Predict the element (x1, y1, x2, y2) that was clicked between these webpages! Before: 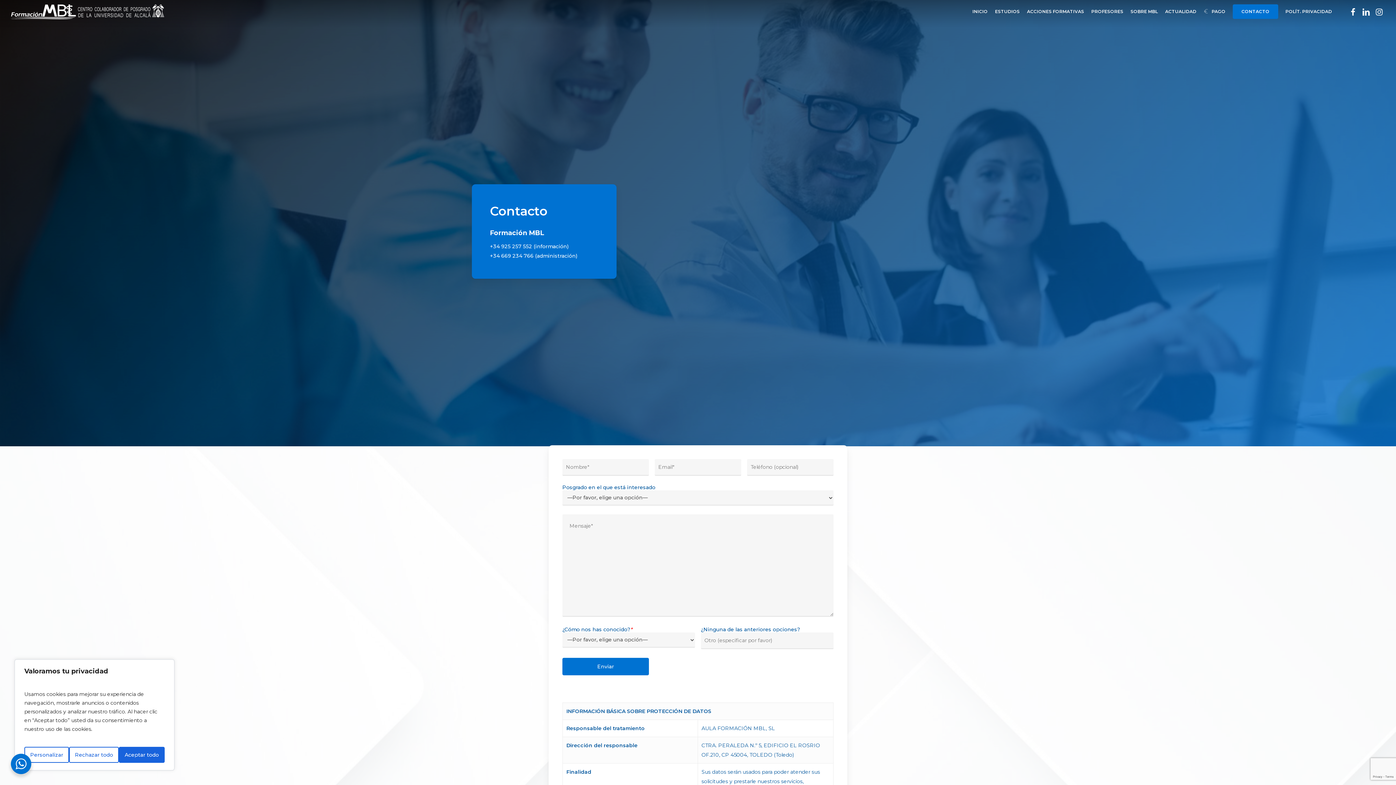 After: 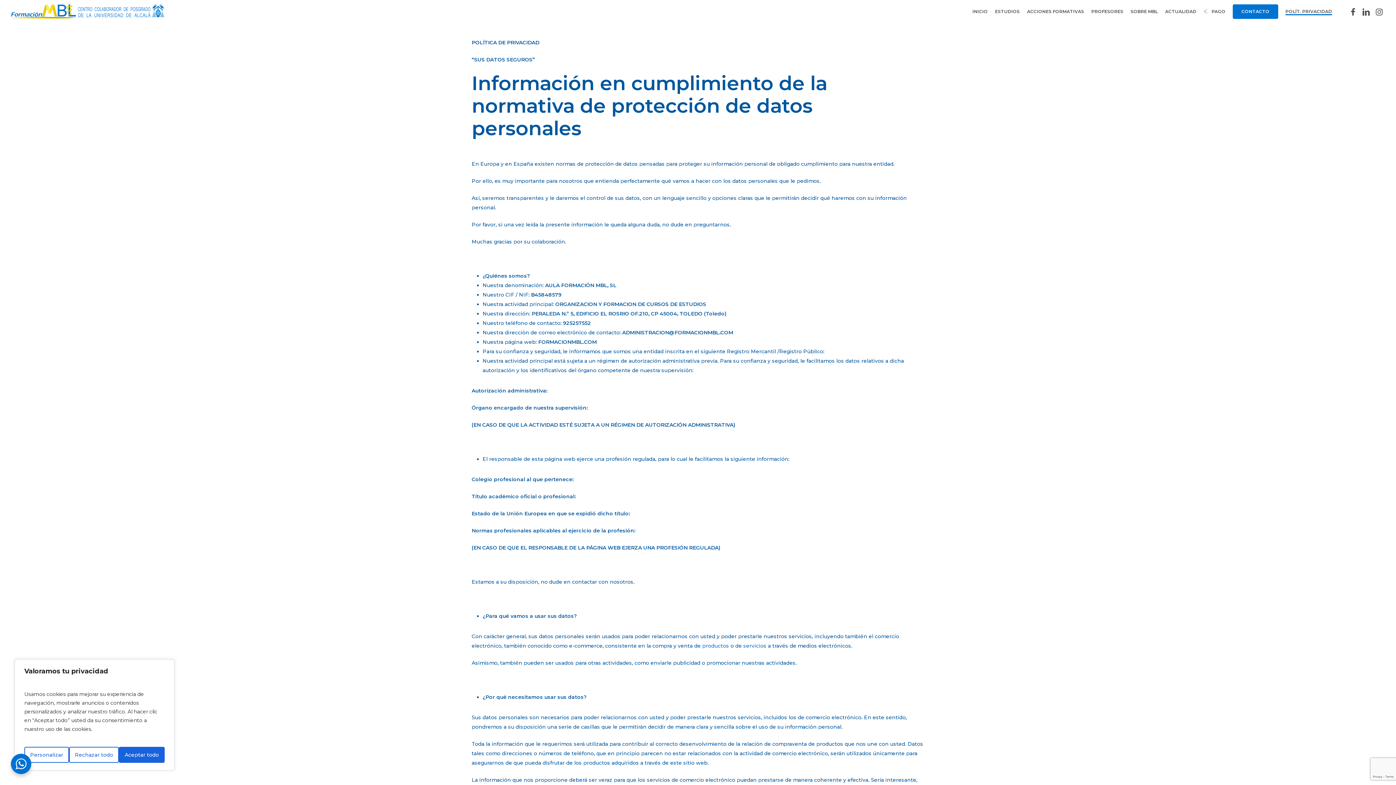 Action: label: POLÍT. PRIVACIDAD bbox: (1285, 8, 1332, 14)